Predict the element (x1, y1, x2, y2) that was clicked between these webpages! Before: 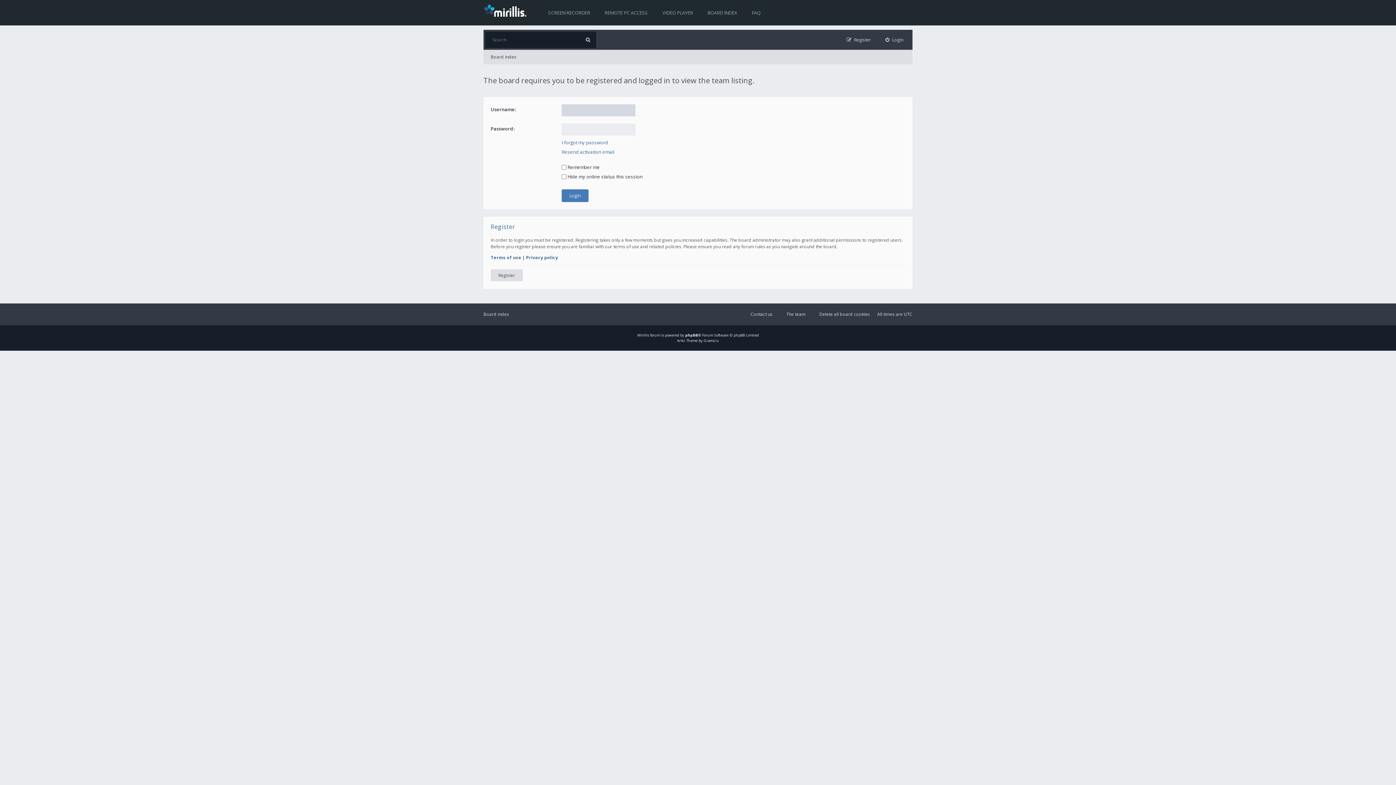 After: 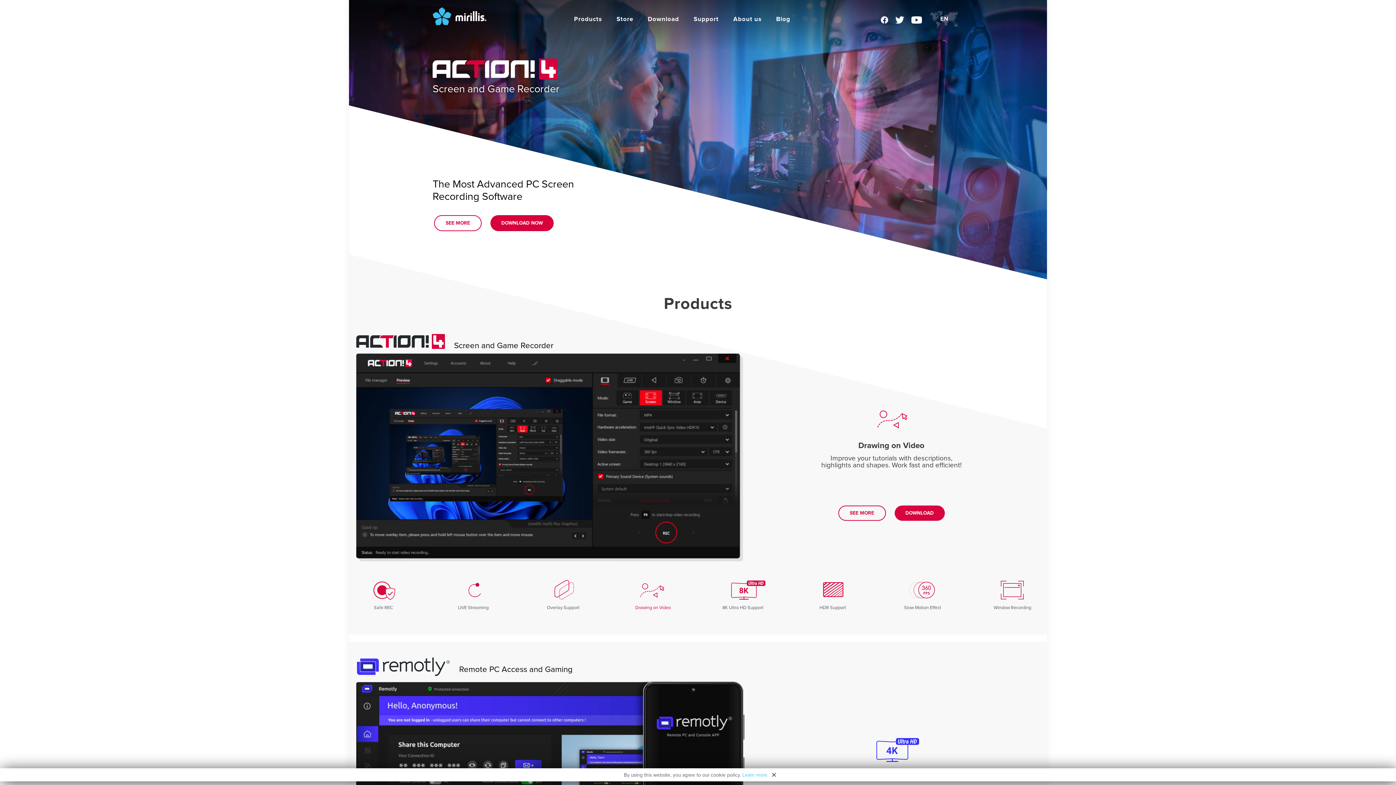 Action: label: Mirillis bbox: (637, 332, 649, 337)